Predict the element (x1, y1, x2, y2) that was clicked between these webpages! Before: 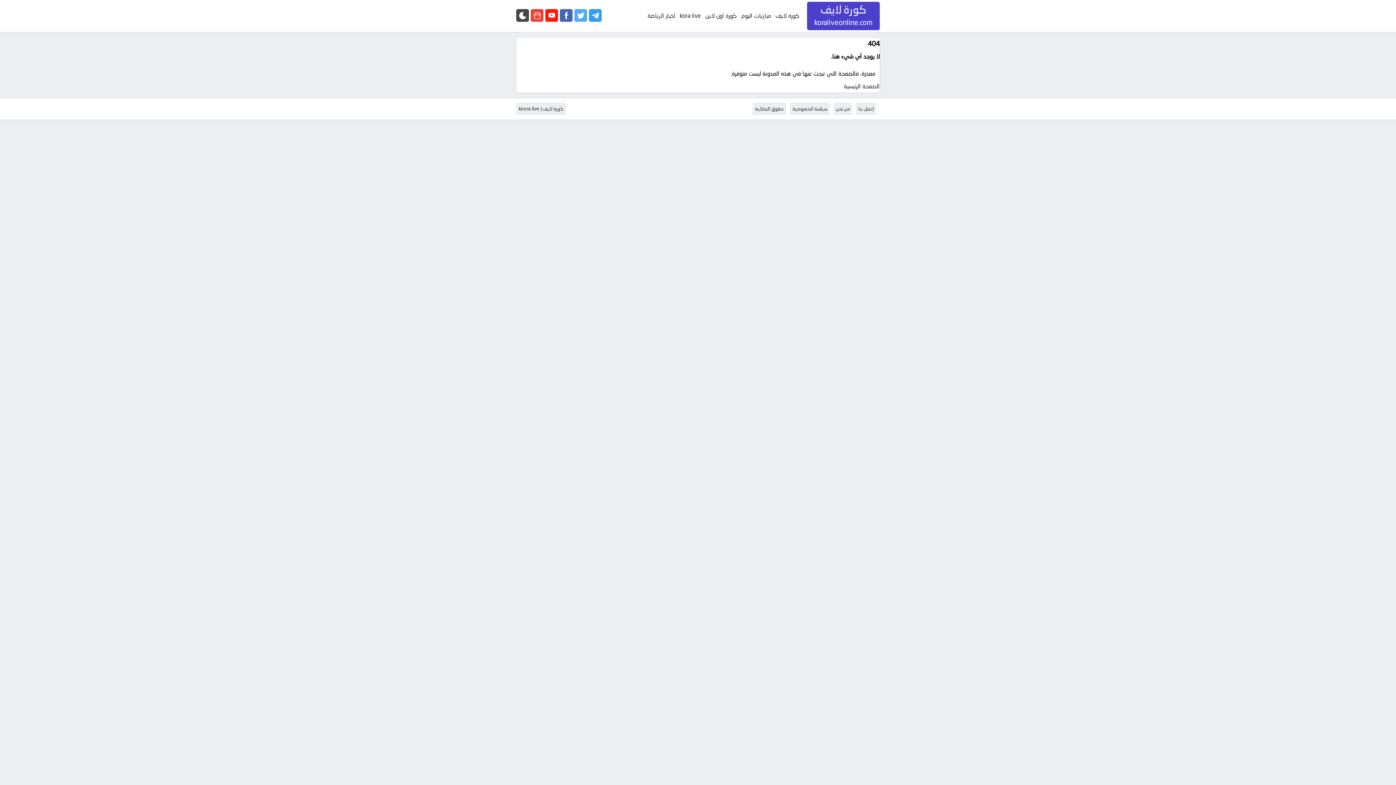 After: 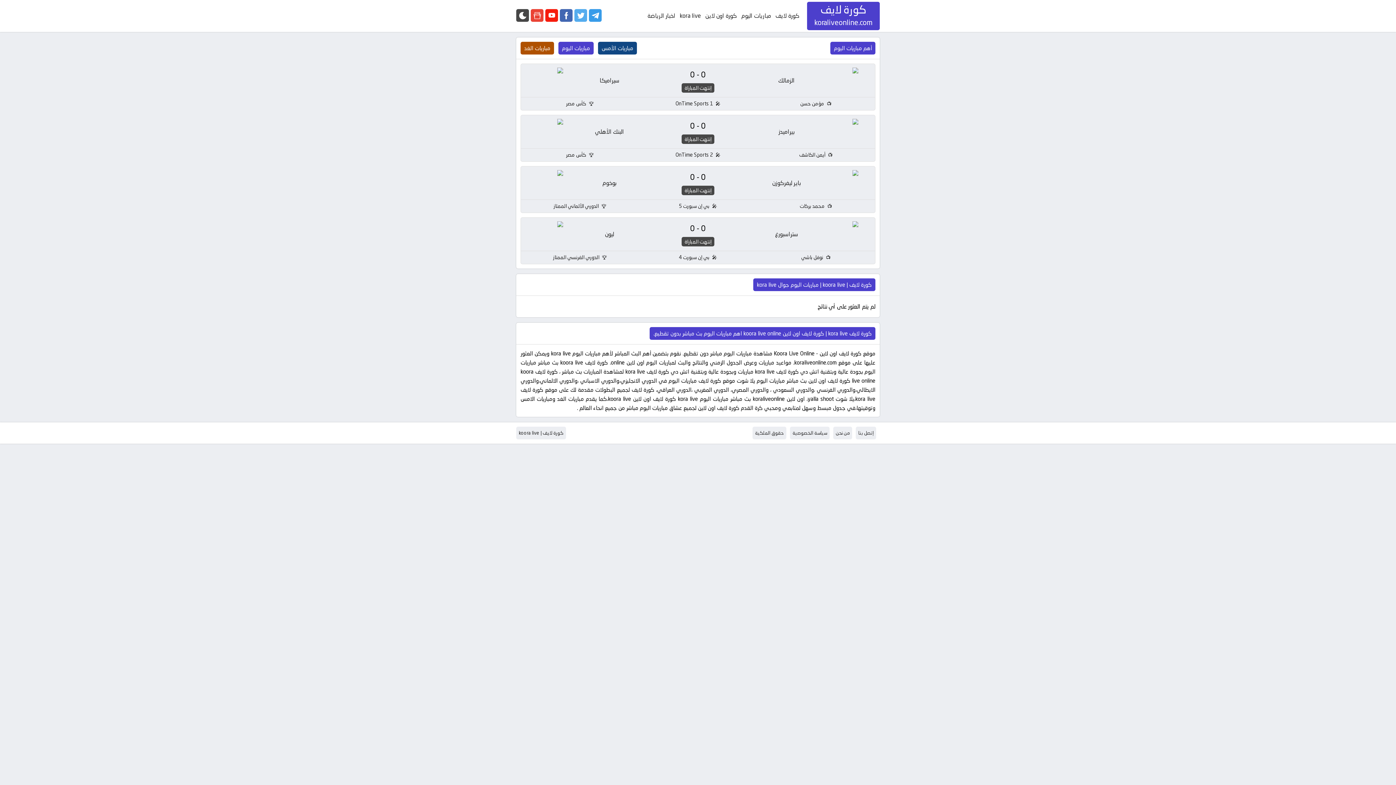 Action: label: كورة لايف
koraliveonline.com bbox: (807, 3, 880, 28)